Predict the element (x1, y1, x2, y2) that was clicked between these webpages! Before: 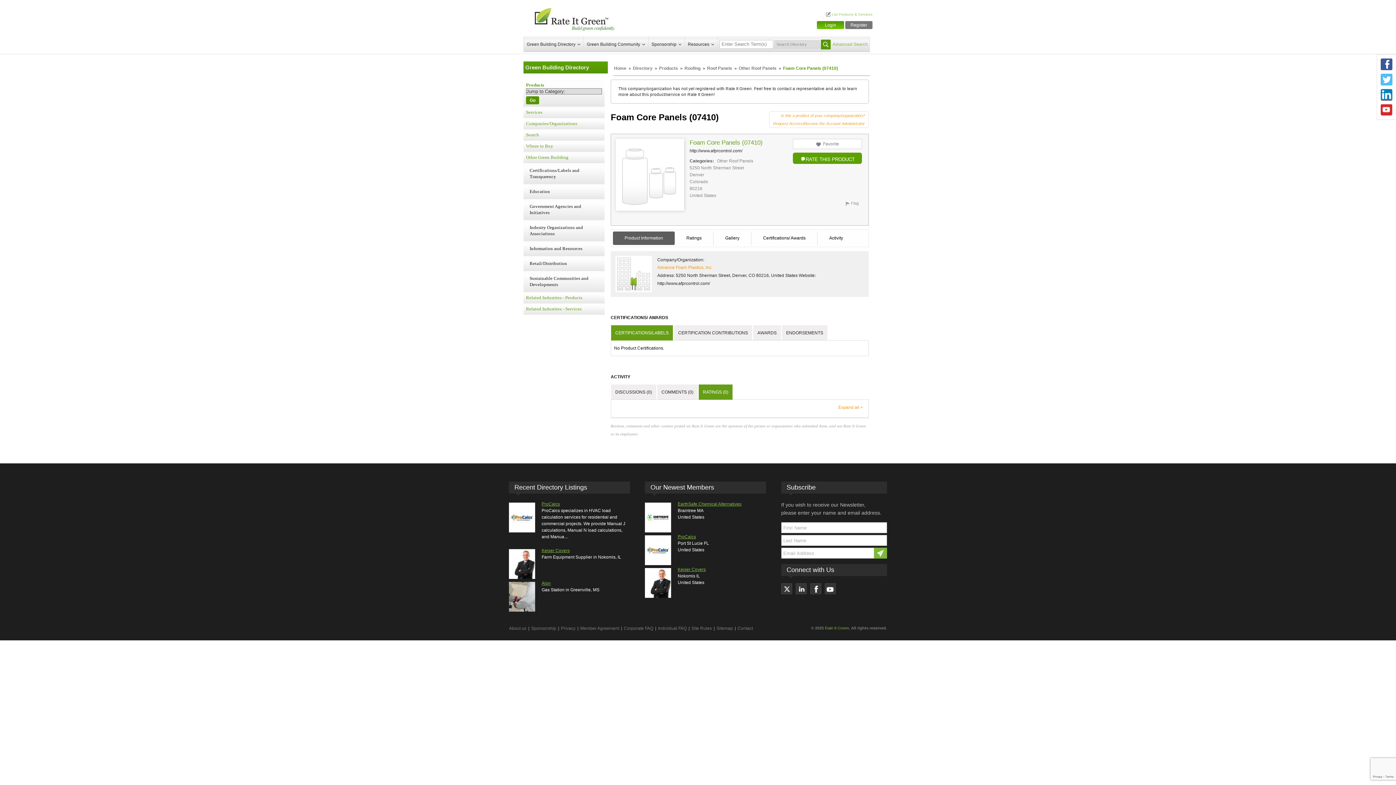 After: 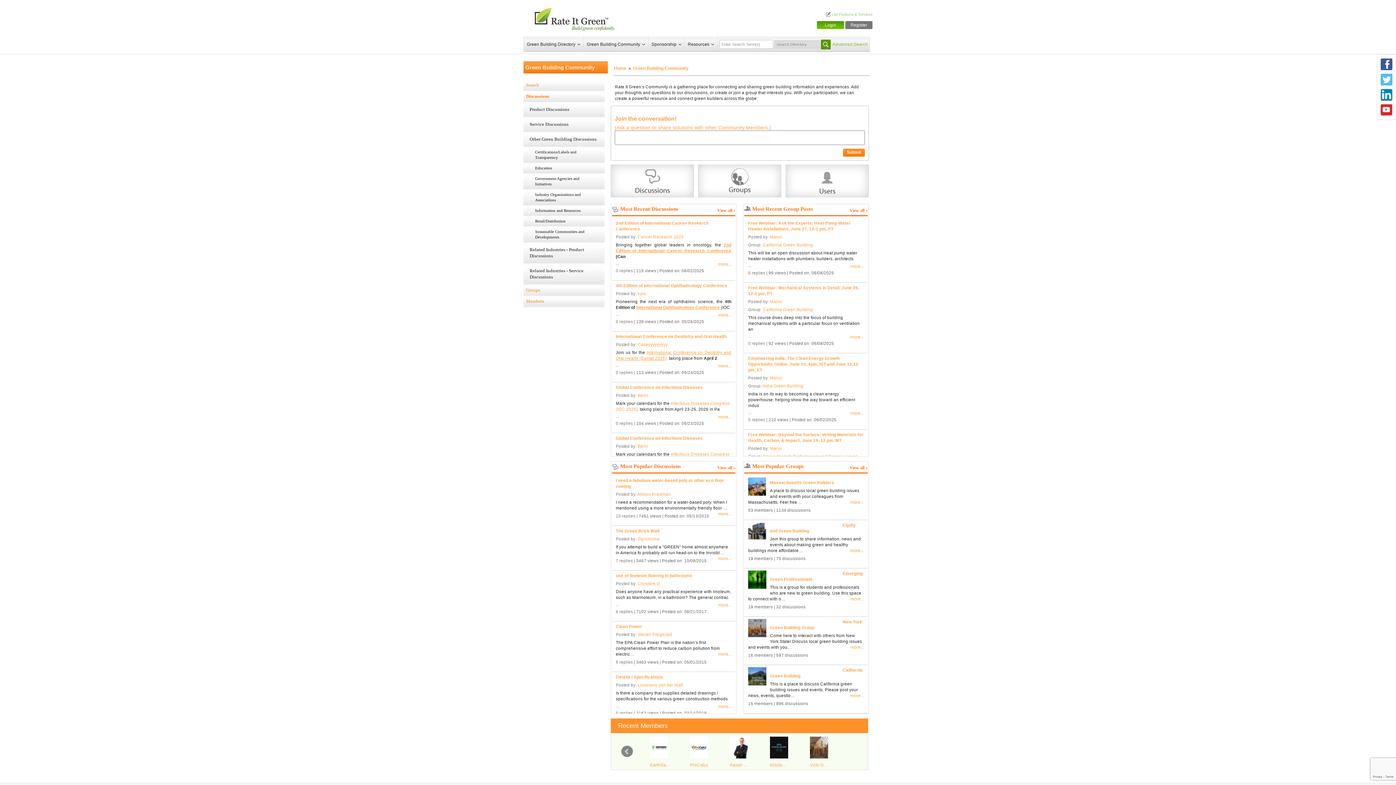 Action: label: Green Building Community bbox: (584, 37, 648, 51)